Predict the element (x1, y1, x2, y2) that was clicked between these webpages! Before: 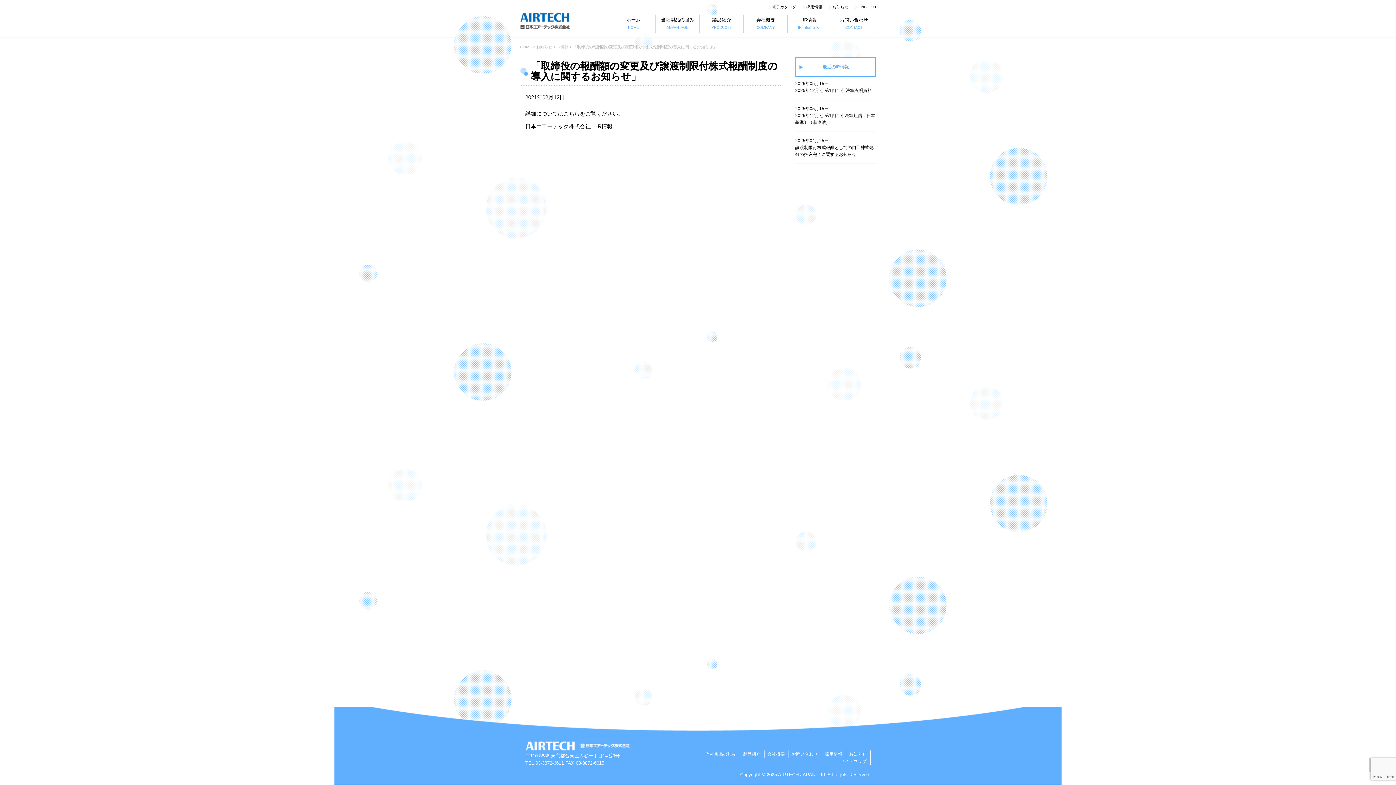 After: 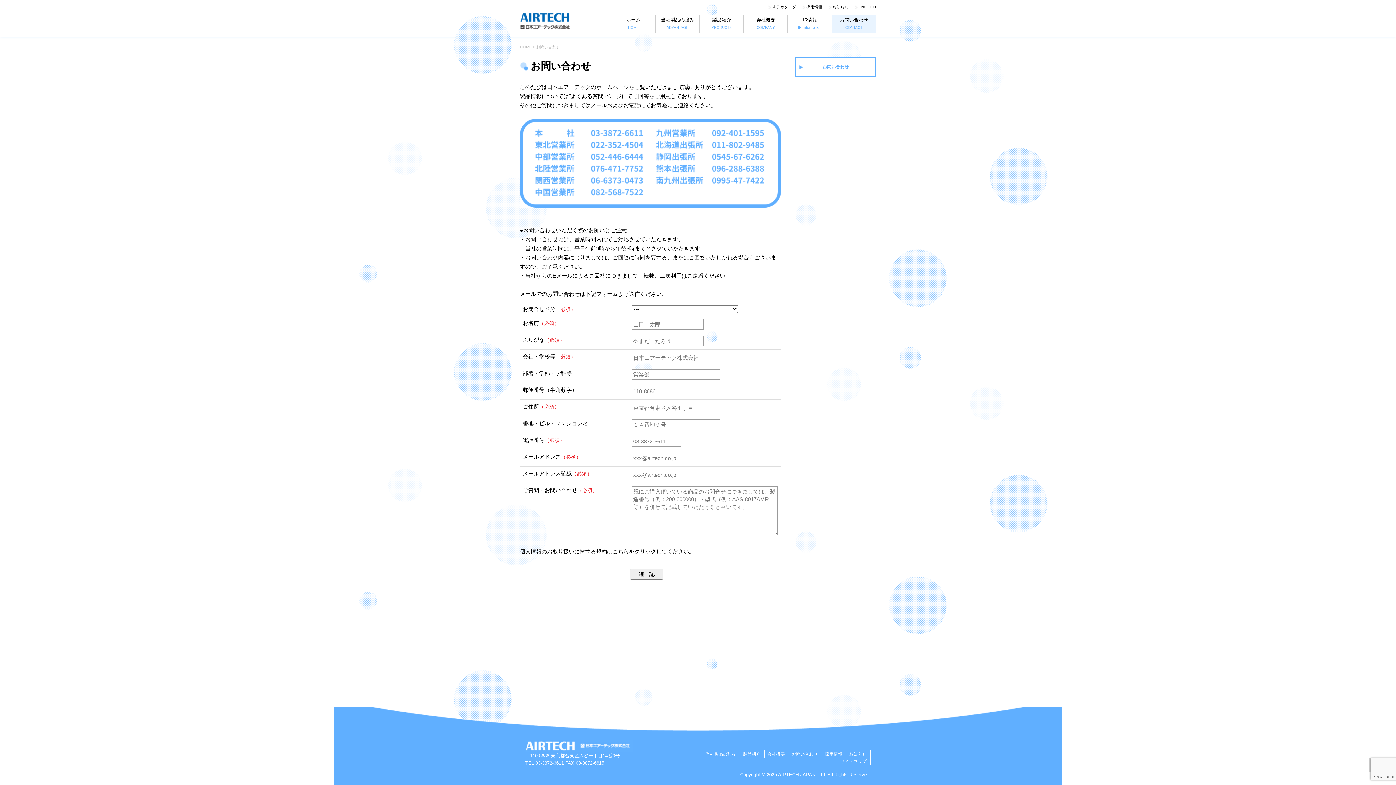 Action: label: お問い合わせ
 bbox: (791, 752, 818, 756)